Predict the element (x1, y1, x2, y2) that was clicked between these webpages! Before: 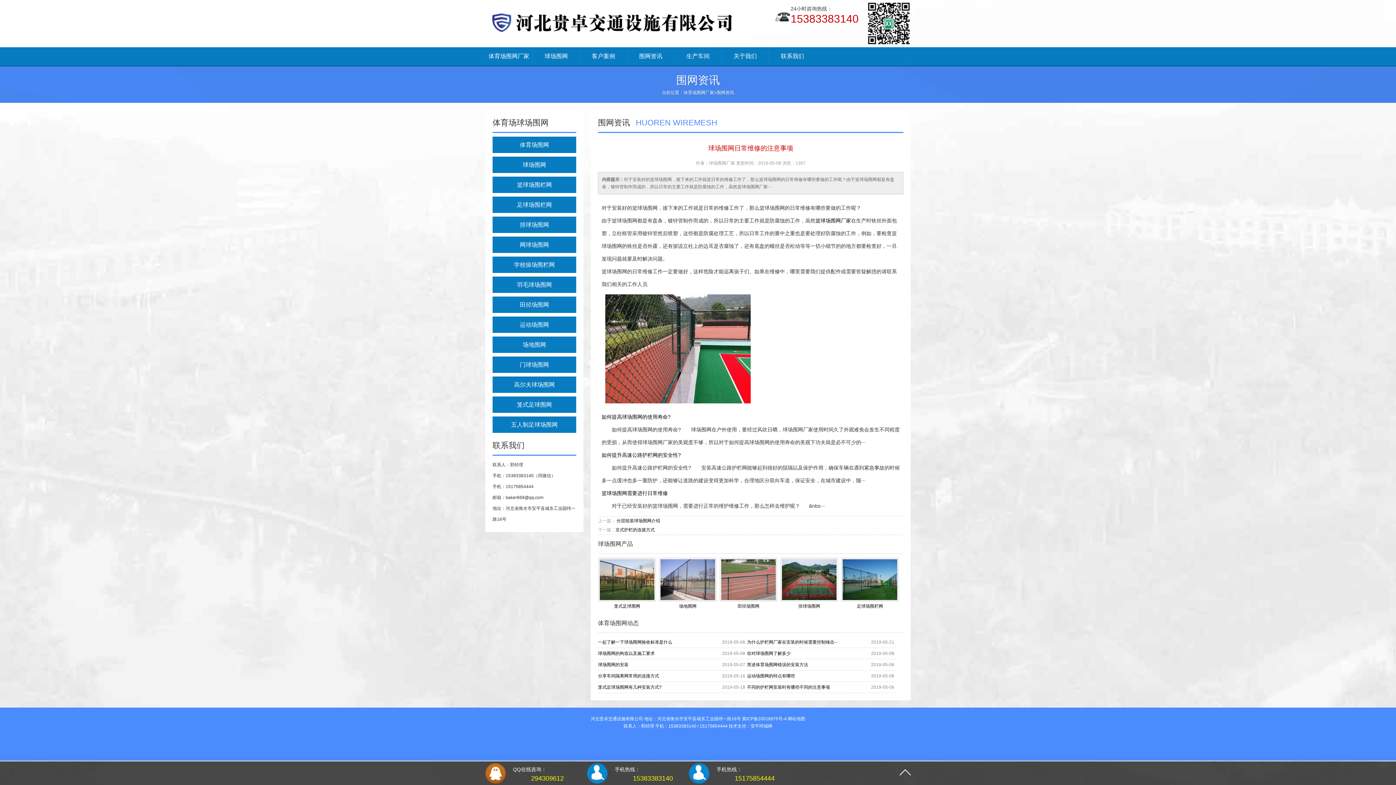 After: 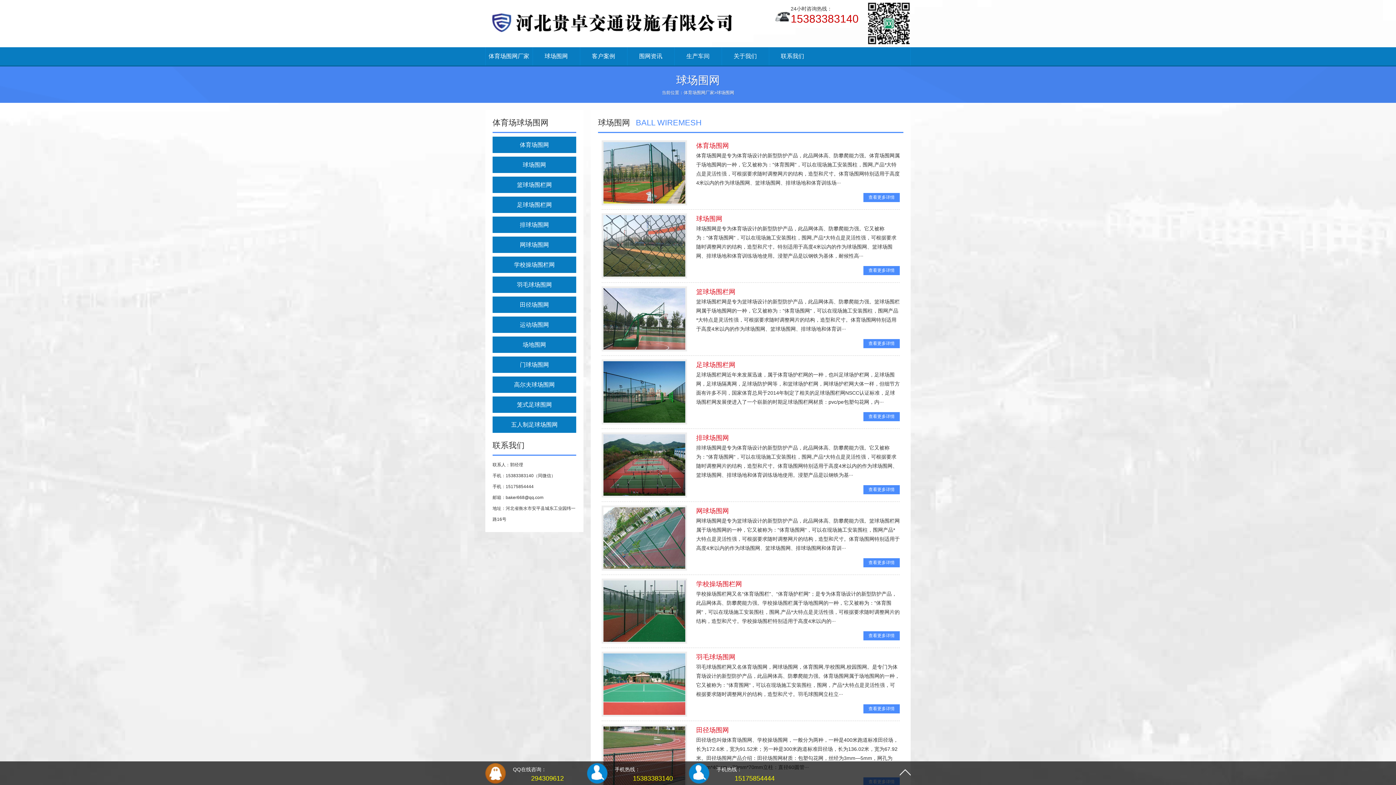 Action: bbox: (532, 47, 580, 65) label: 球场围网